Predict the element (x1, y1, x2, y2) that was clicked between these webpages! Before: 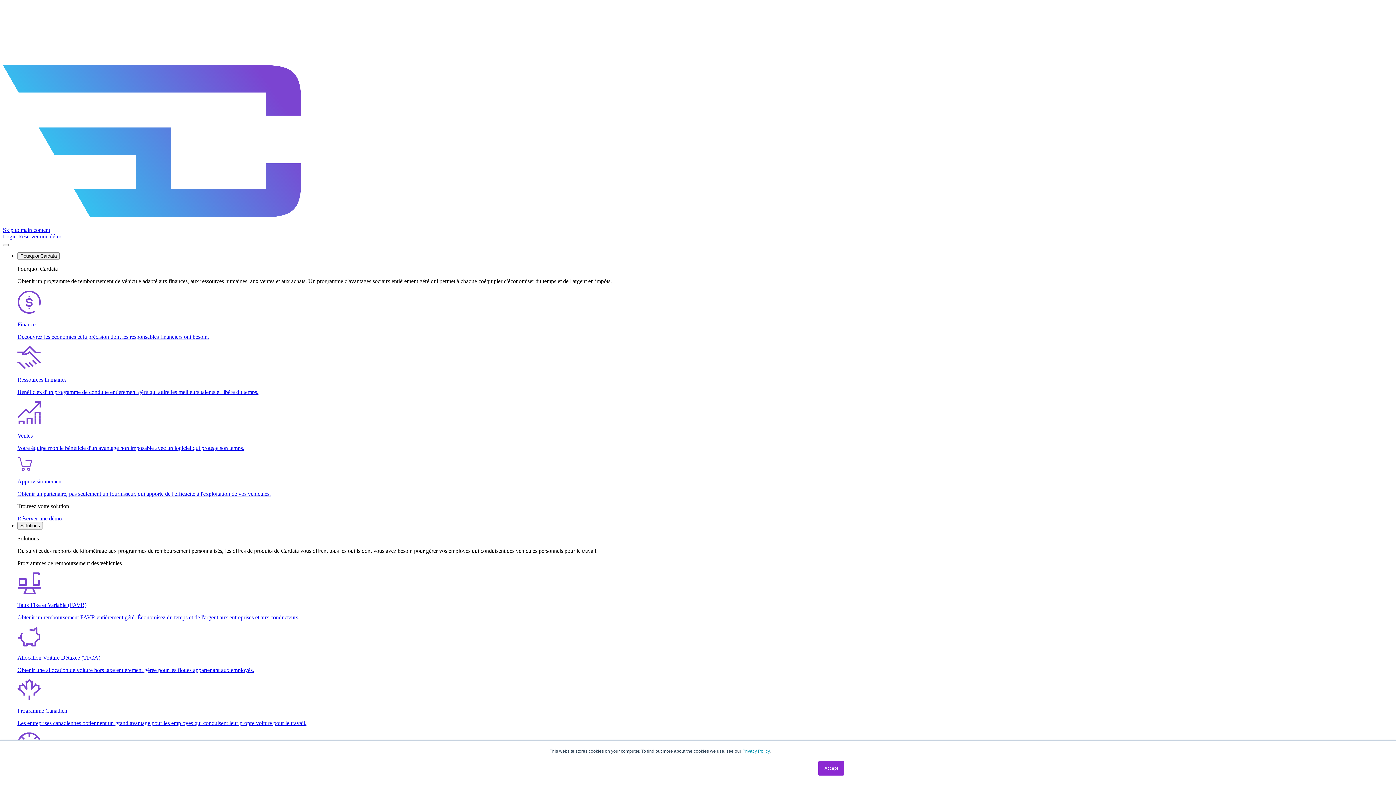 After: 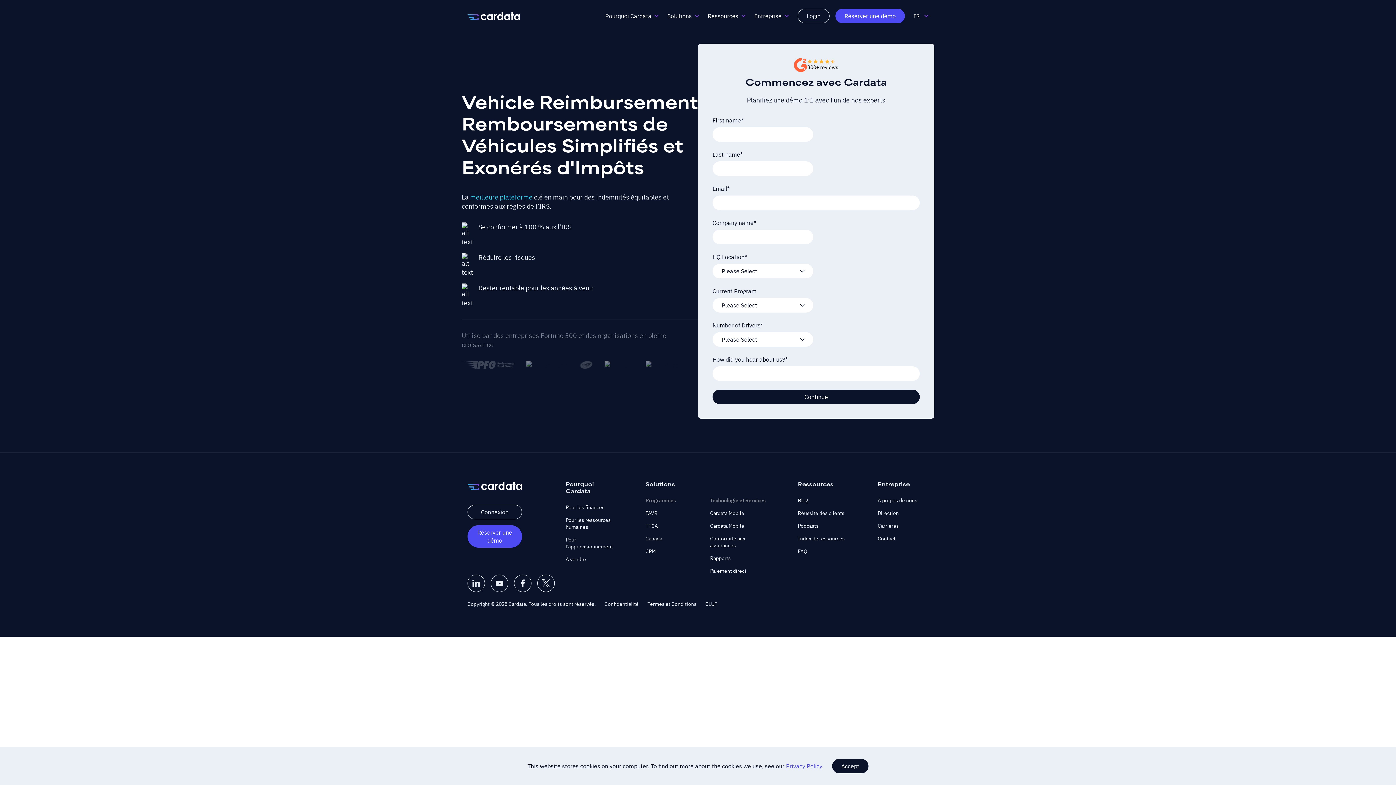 Action: label: Réserver une démo bbox: (17, 515, 61, 521)